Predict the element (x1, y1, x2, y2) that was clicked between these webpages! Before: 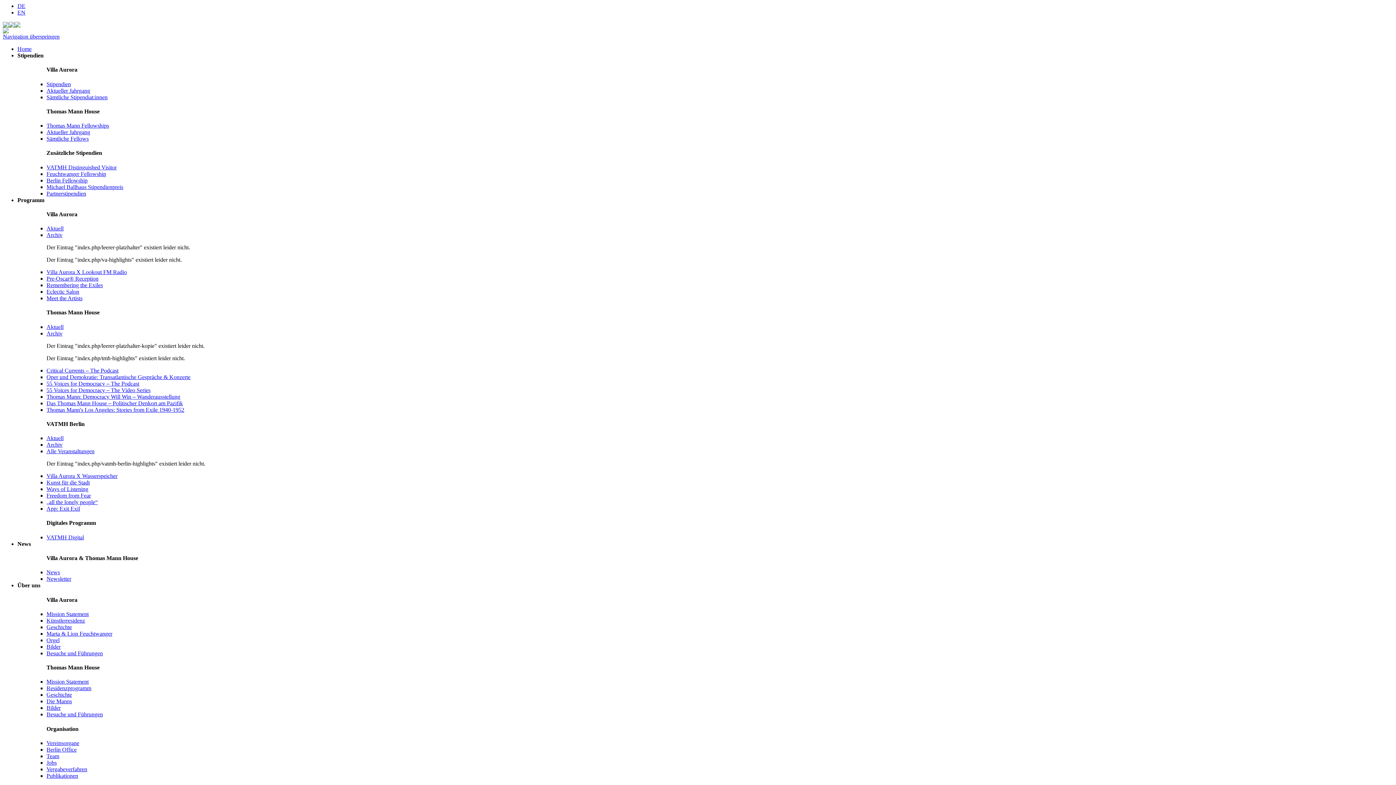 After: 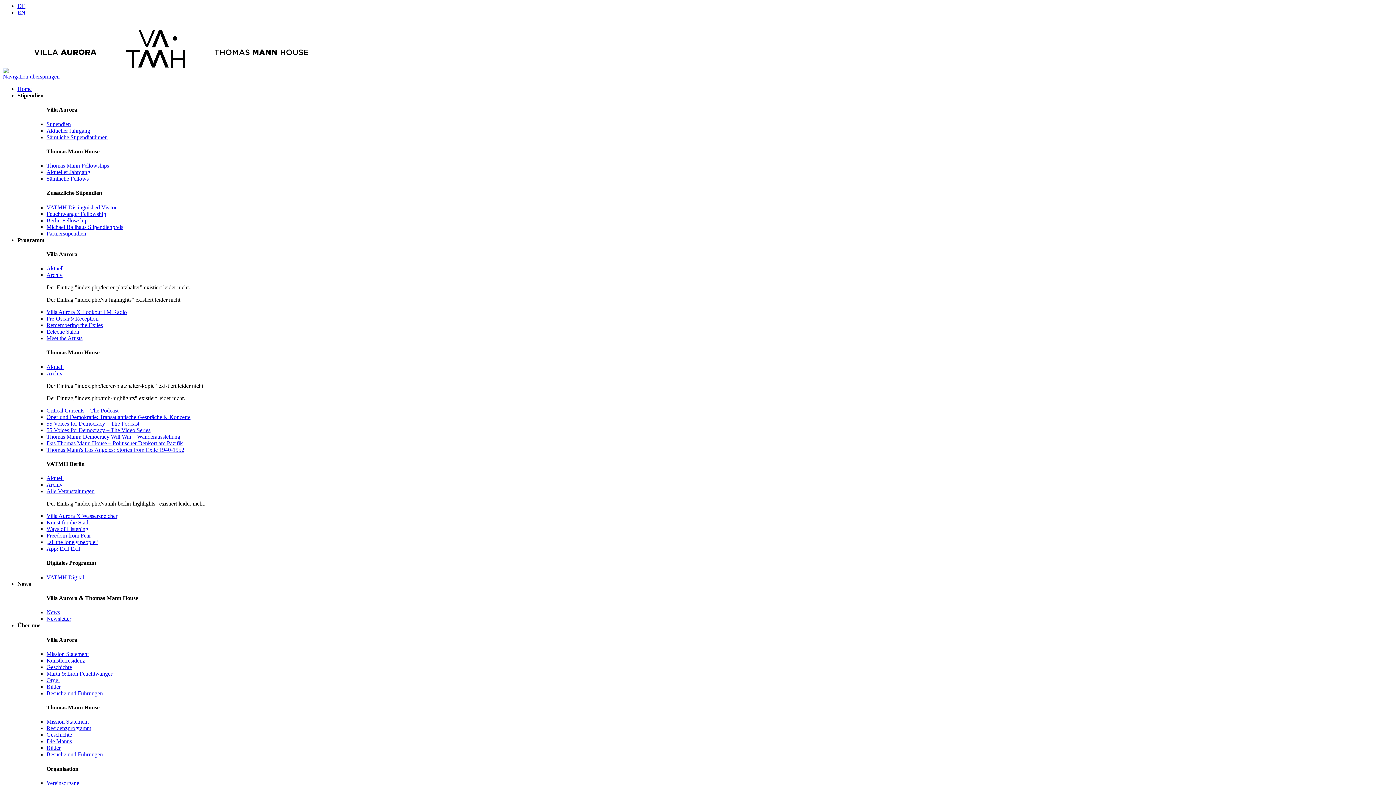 Action: label: Die Manns bbox: (46, 698, 72, 704)